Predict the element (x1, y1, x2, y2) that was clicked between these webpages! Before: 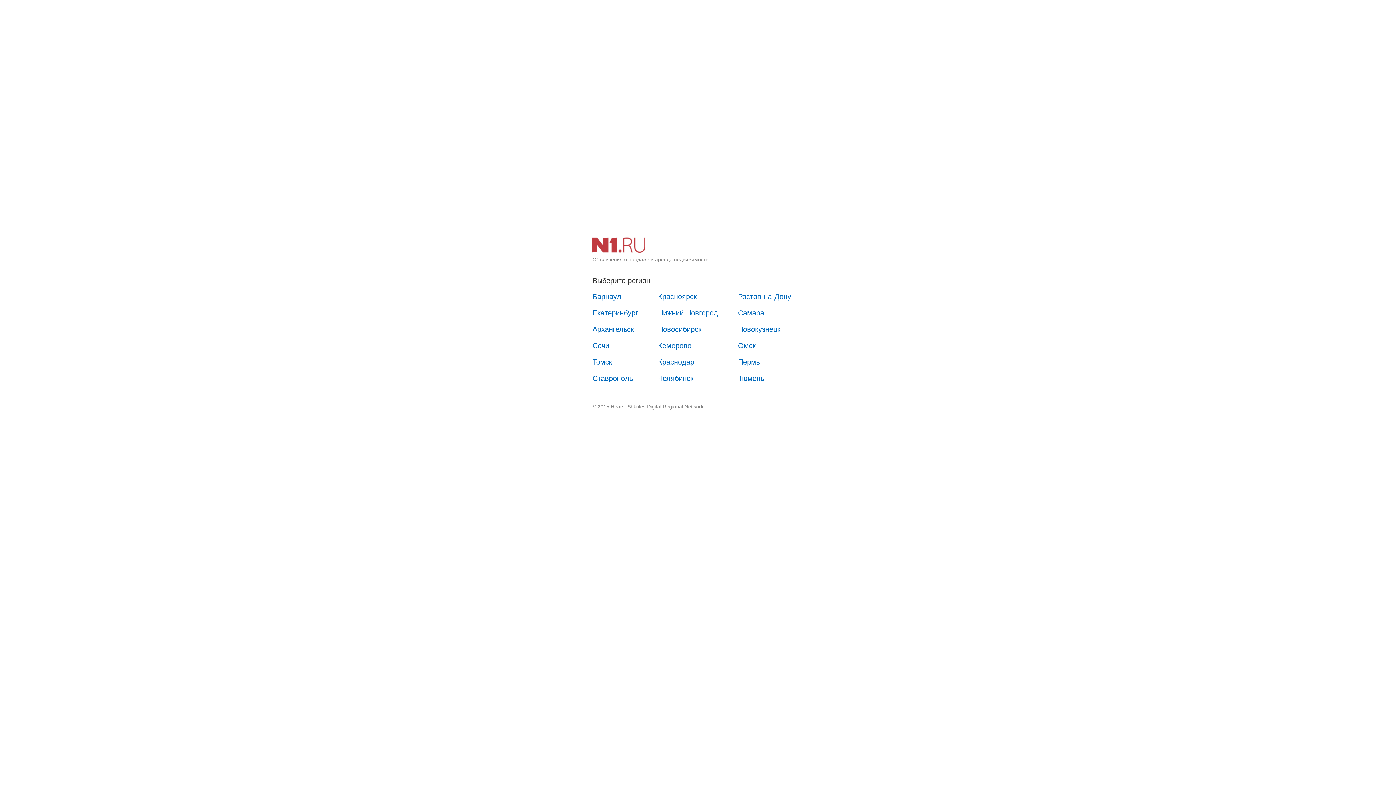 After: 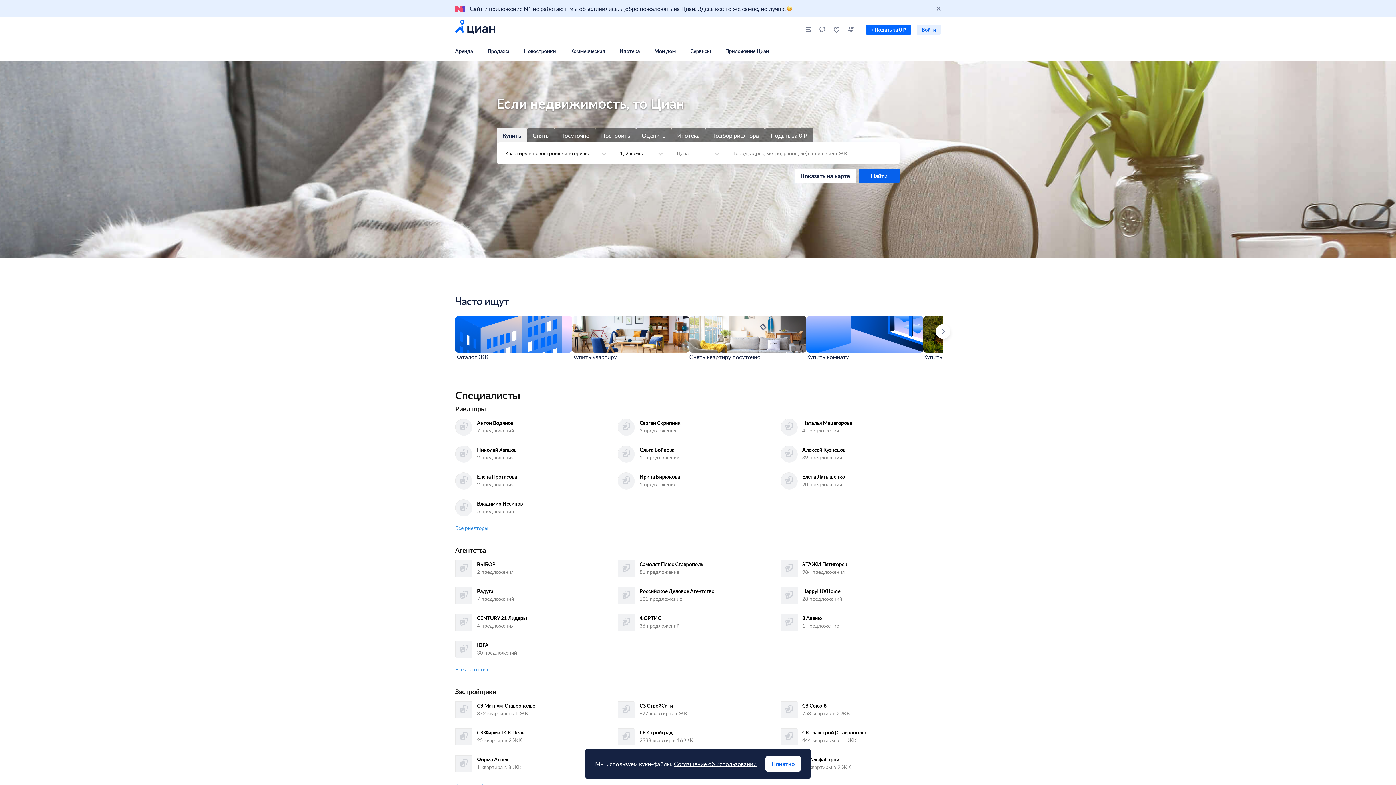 Action: bbox: (585, 371, 640, 386) label: Ставрополь